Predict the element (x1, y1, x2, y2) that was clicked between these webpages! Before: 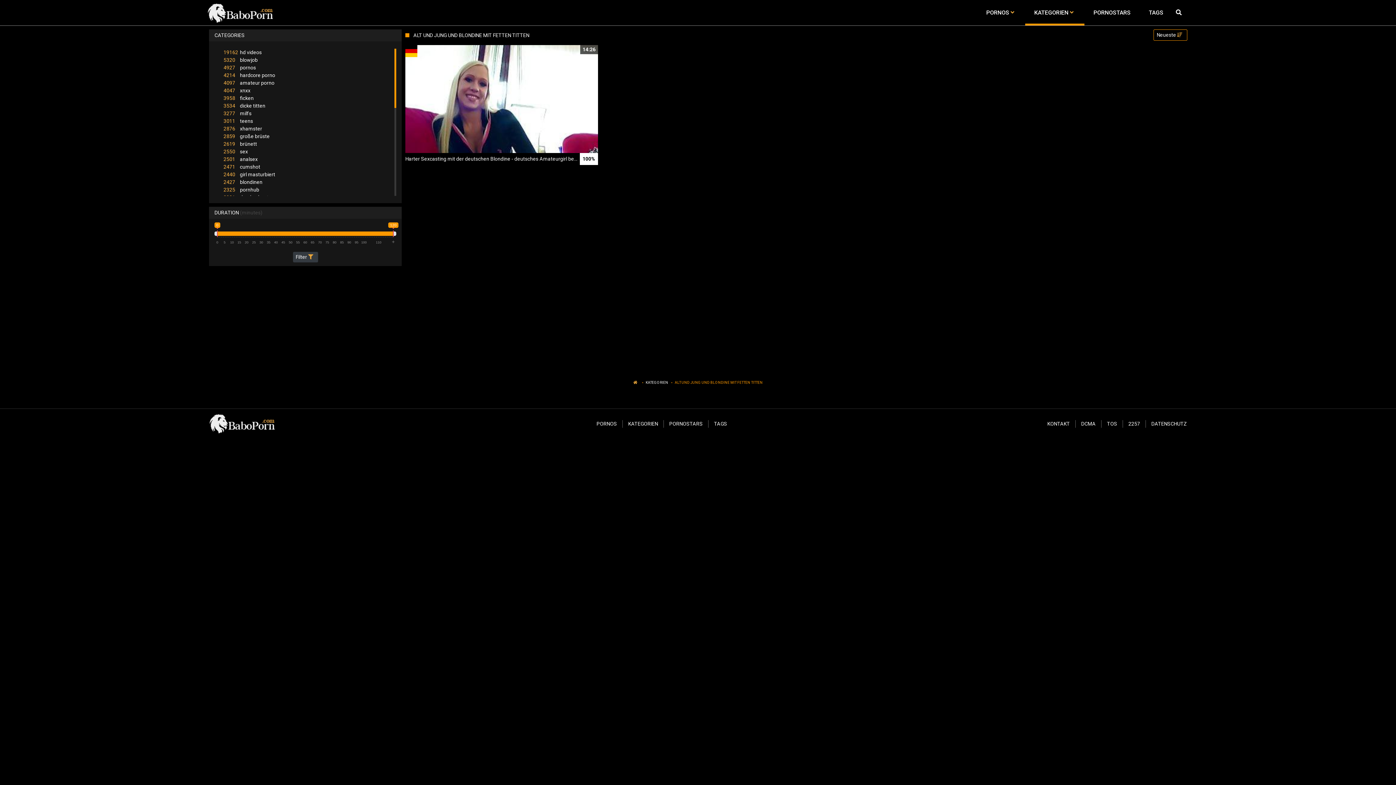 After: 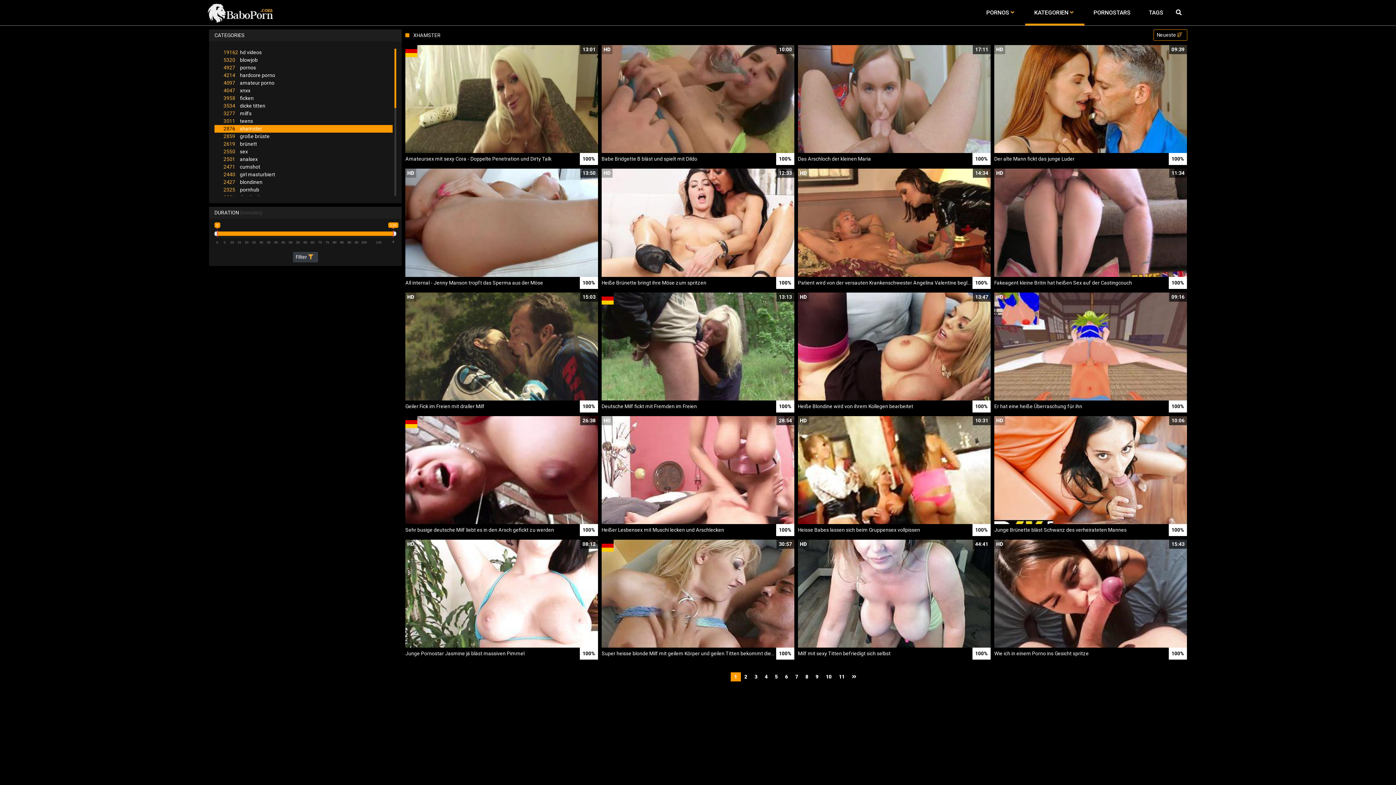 Action: label: 2876xhamster bbox: (214, 125, 392, 132)